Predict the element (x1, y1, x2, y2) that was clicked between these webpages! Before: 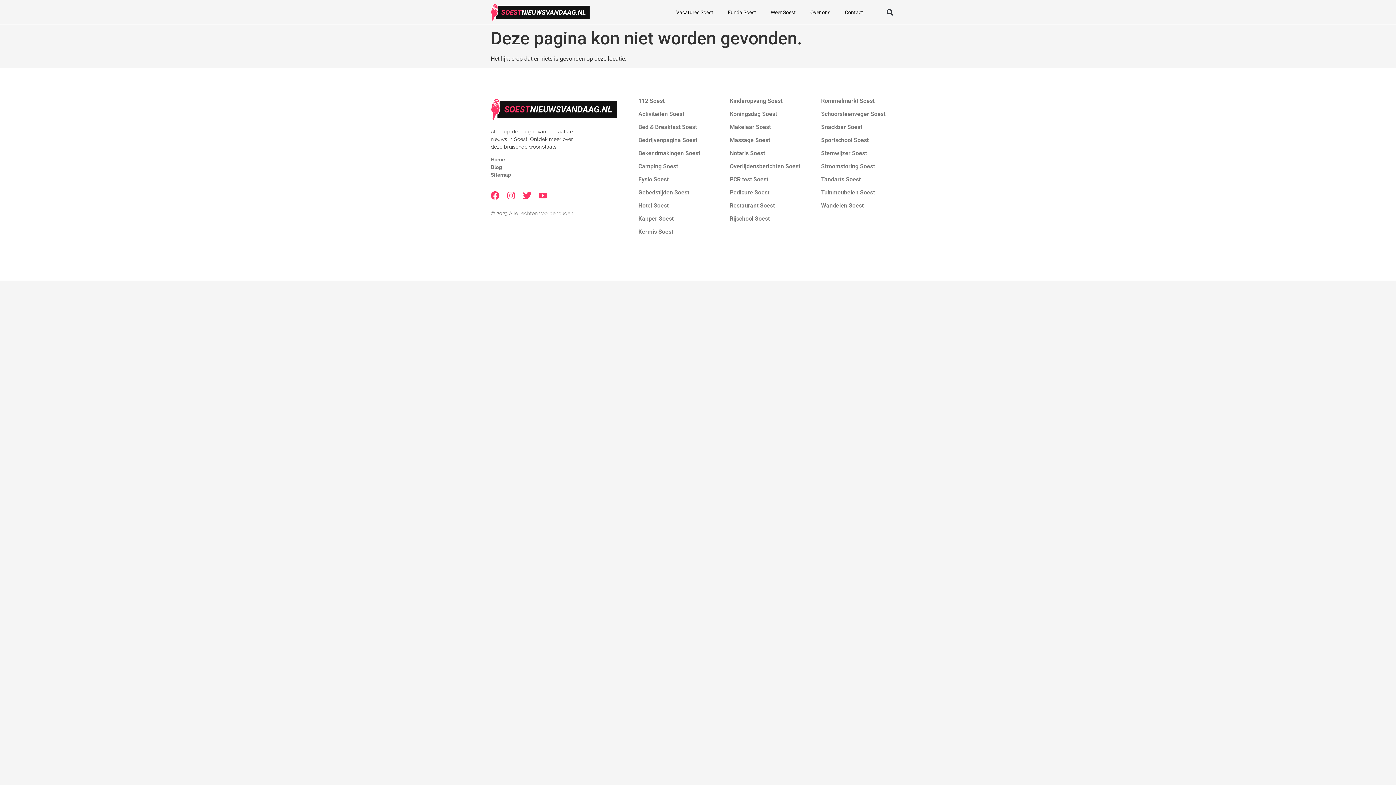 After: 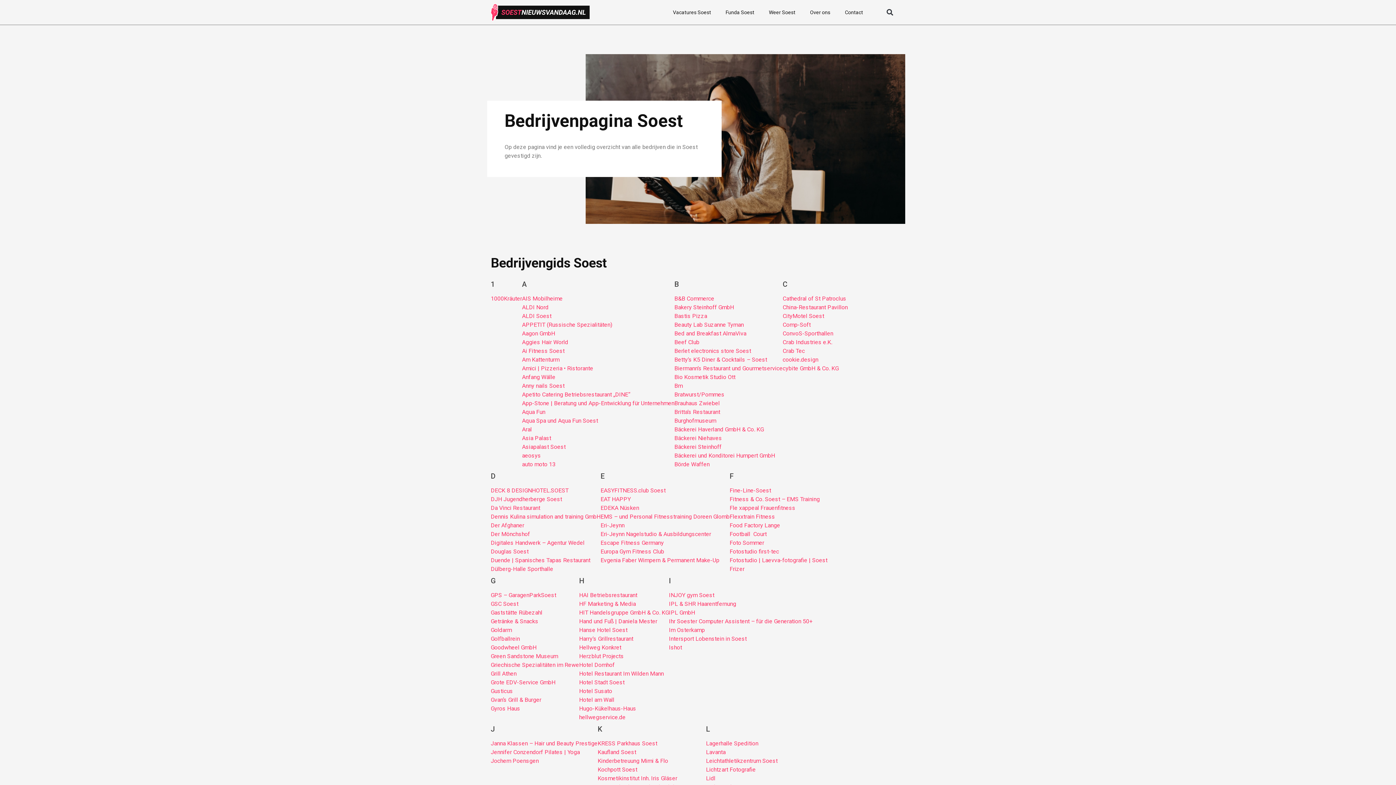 Action: label: Bedrijvenpagina Soest bbox: (638, 136, 697, 143)